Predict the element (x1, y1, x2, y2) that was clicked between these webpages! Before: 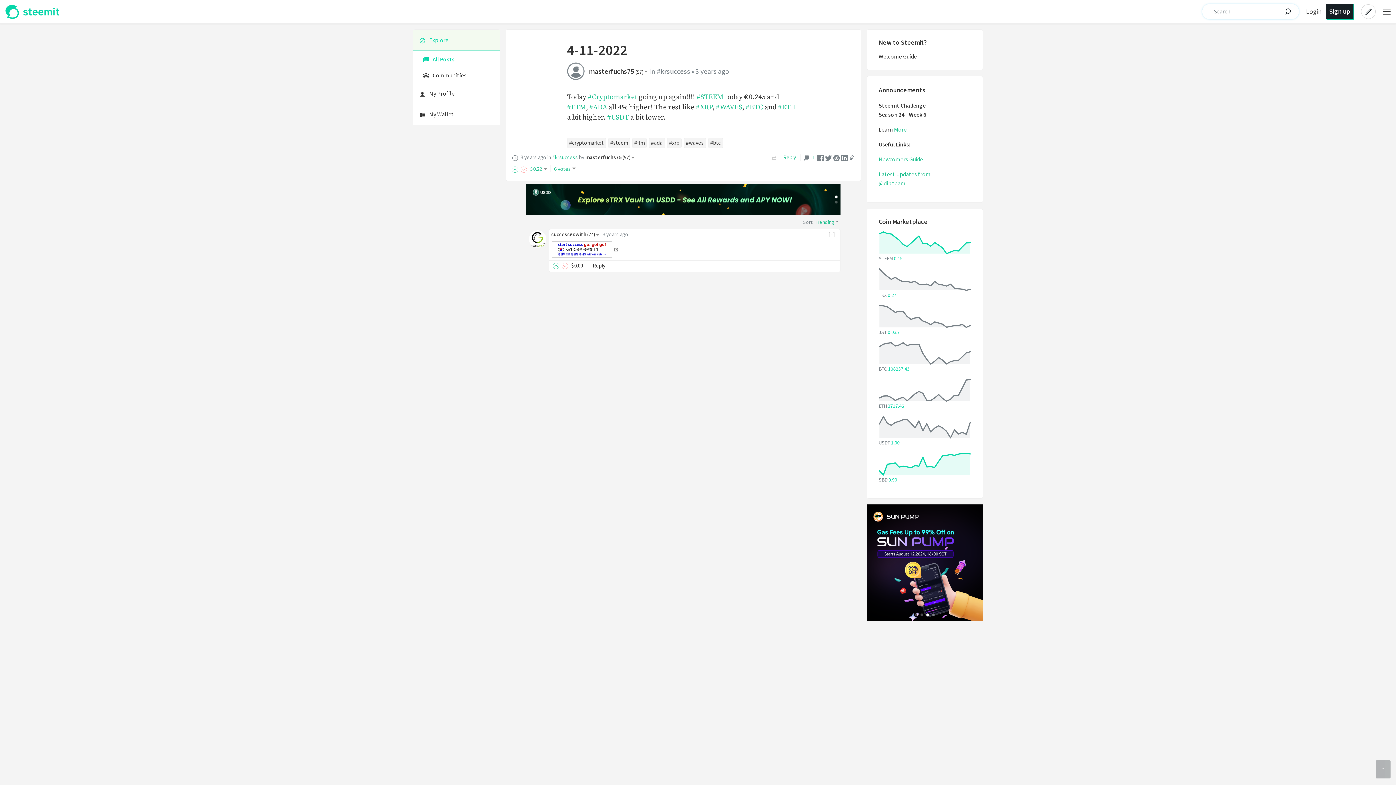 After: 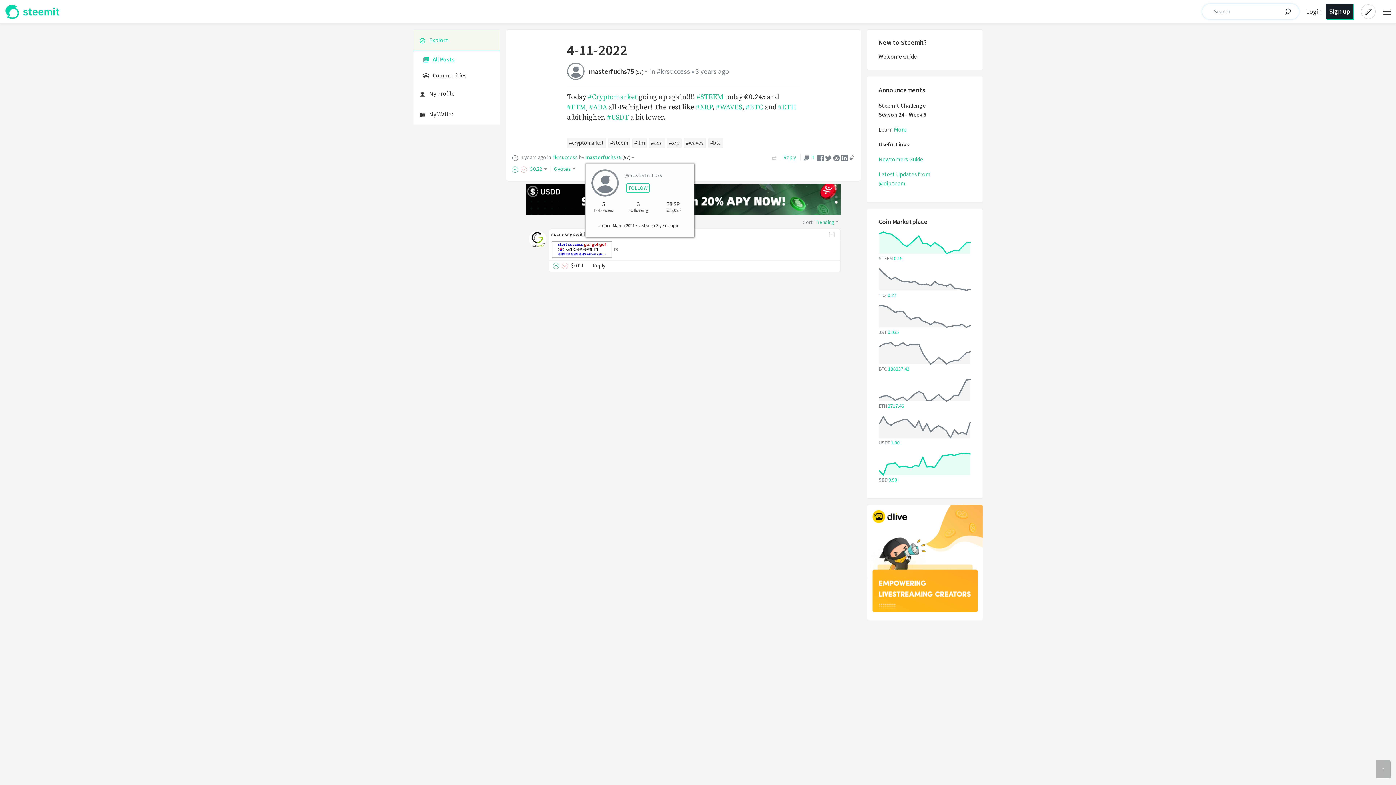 Action: label: masterfuchs75 (57) bbox: (585, 153, 637, 160)